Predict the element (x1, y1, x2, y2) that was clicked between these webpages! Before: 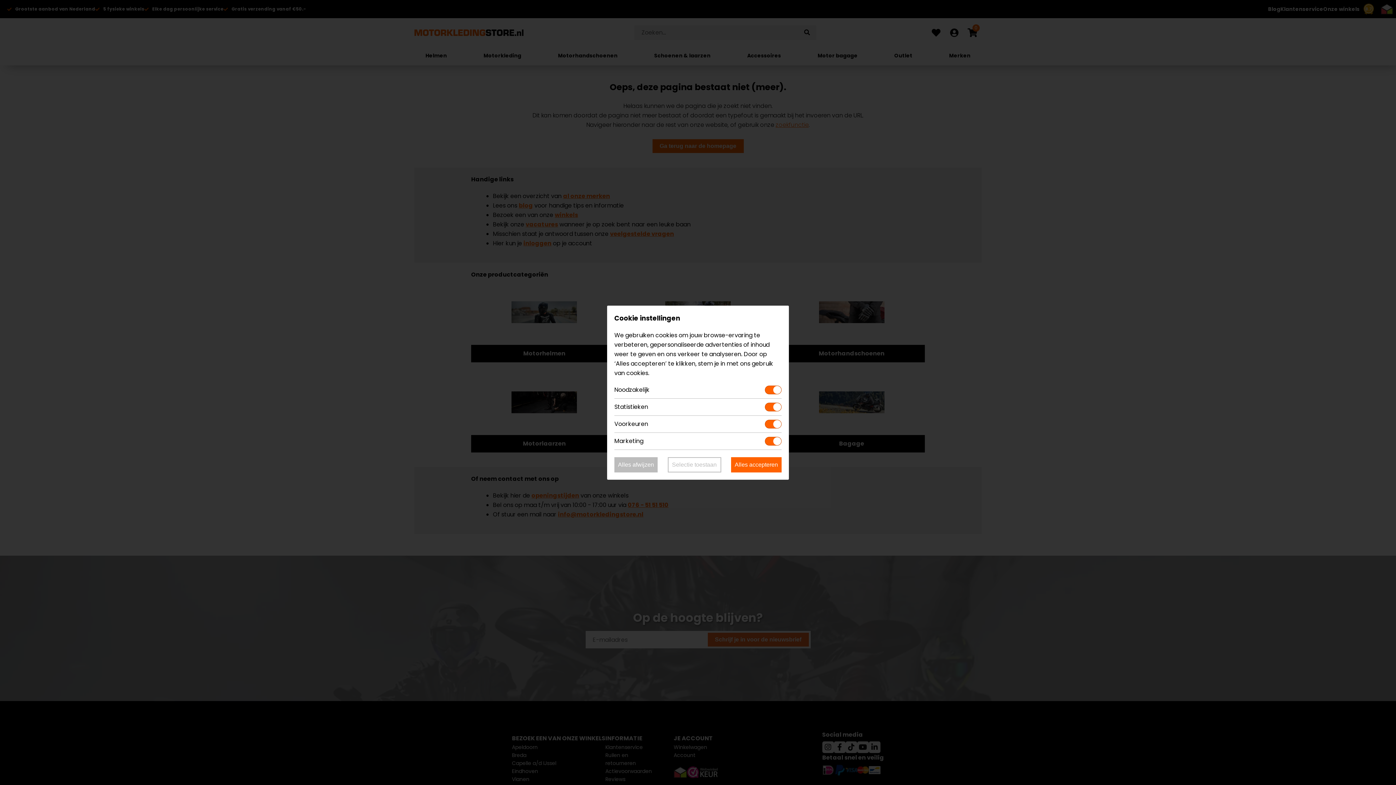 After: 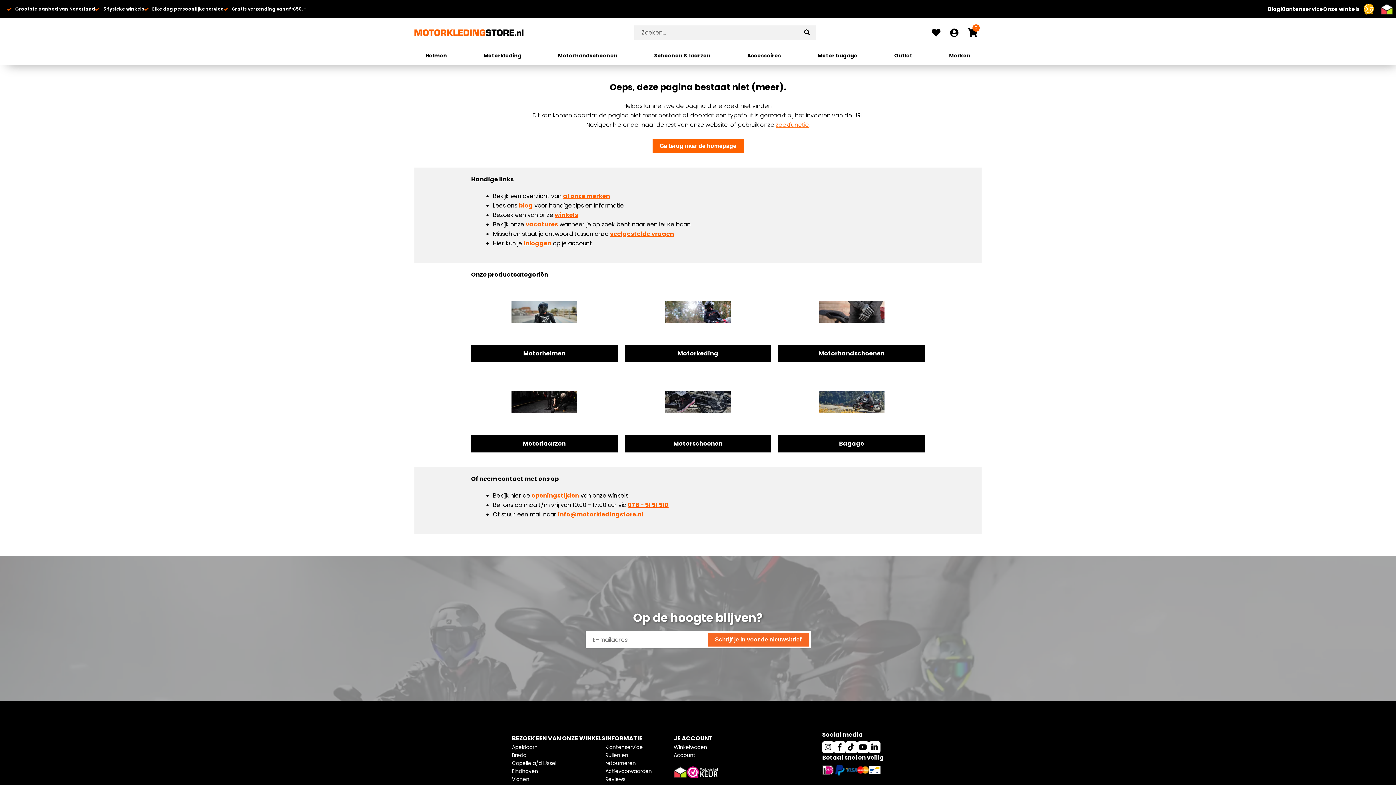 Action: bbox: (614, 457, 657, 472) label: Alles afwijzen